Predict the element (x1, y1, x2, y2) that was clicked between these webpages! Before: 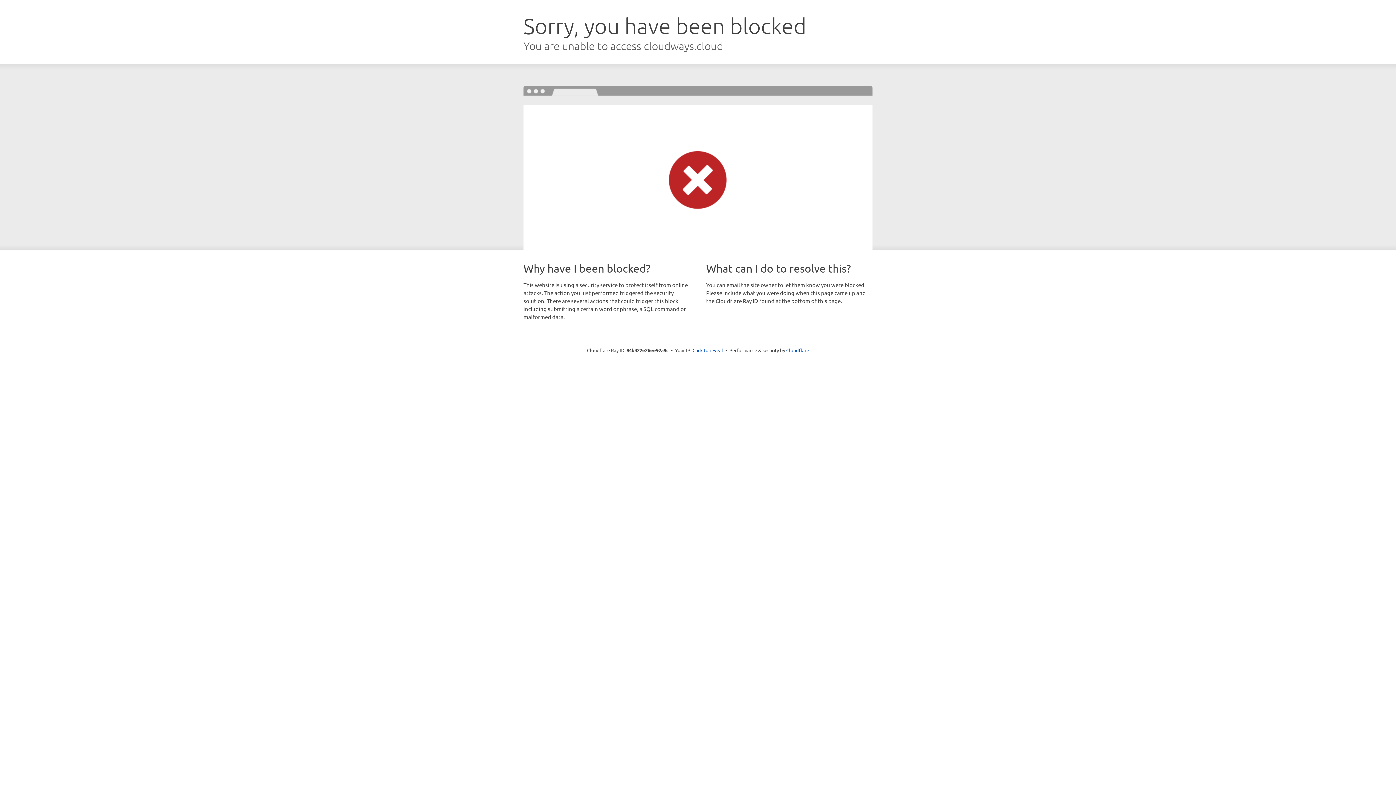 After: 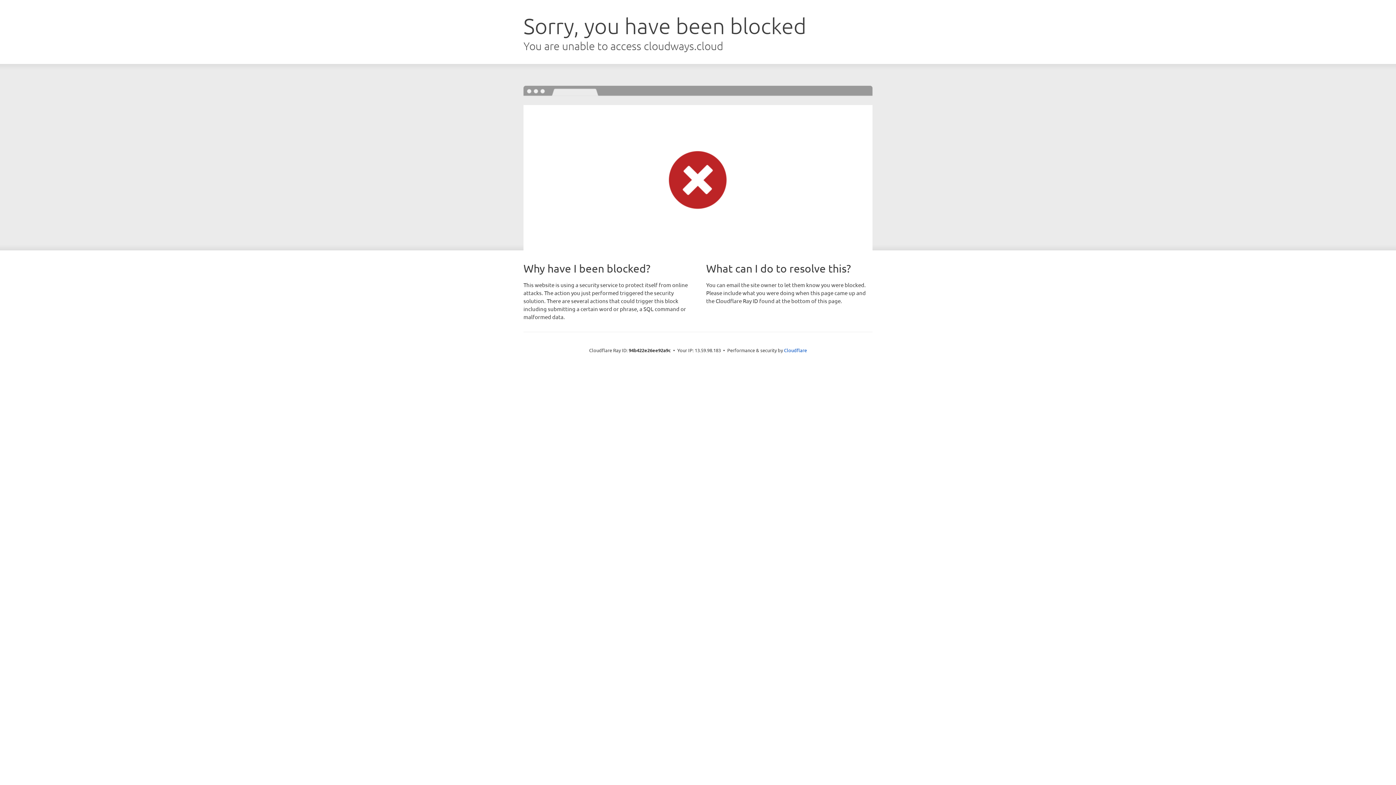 Action: label: Click to reveal bbox: (692, 346, 723, 353)